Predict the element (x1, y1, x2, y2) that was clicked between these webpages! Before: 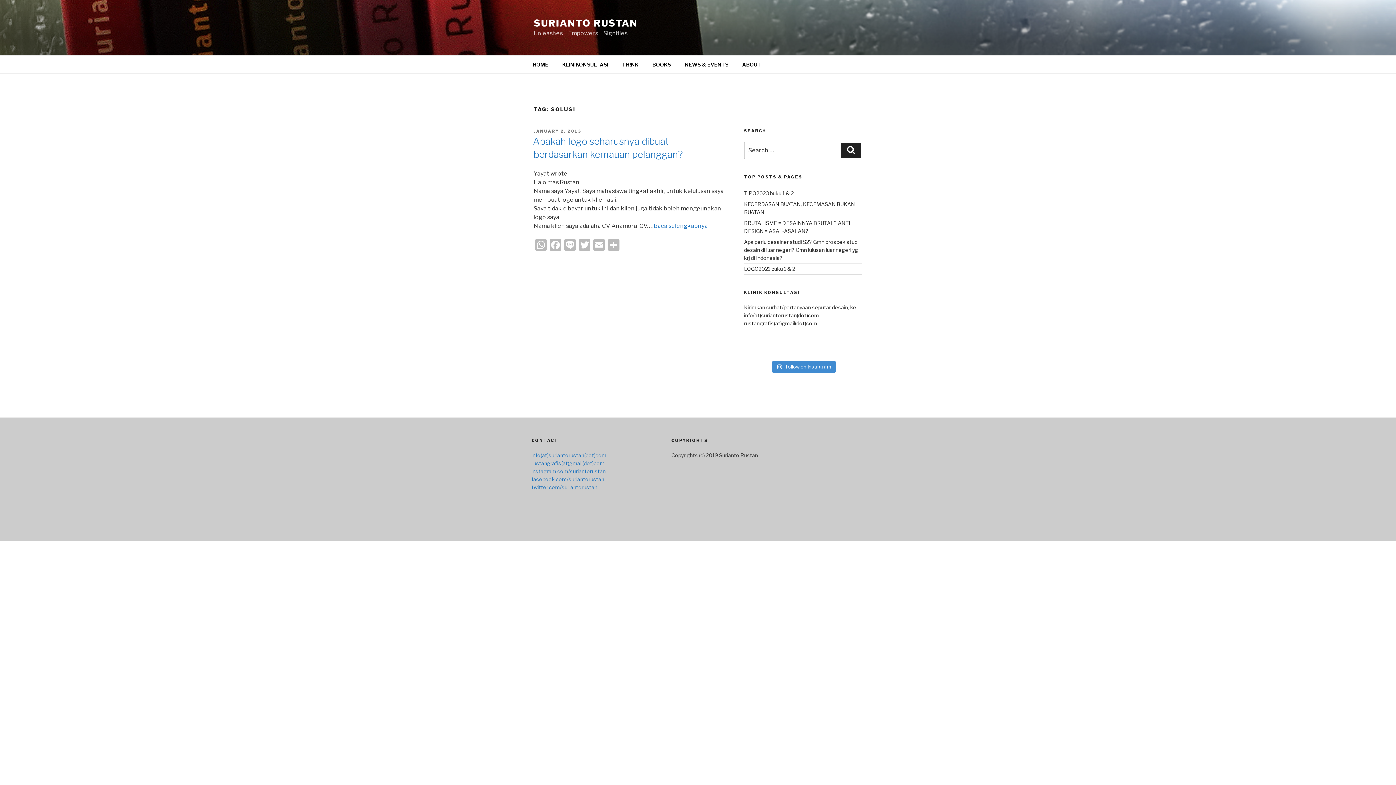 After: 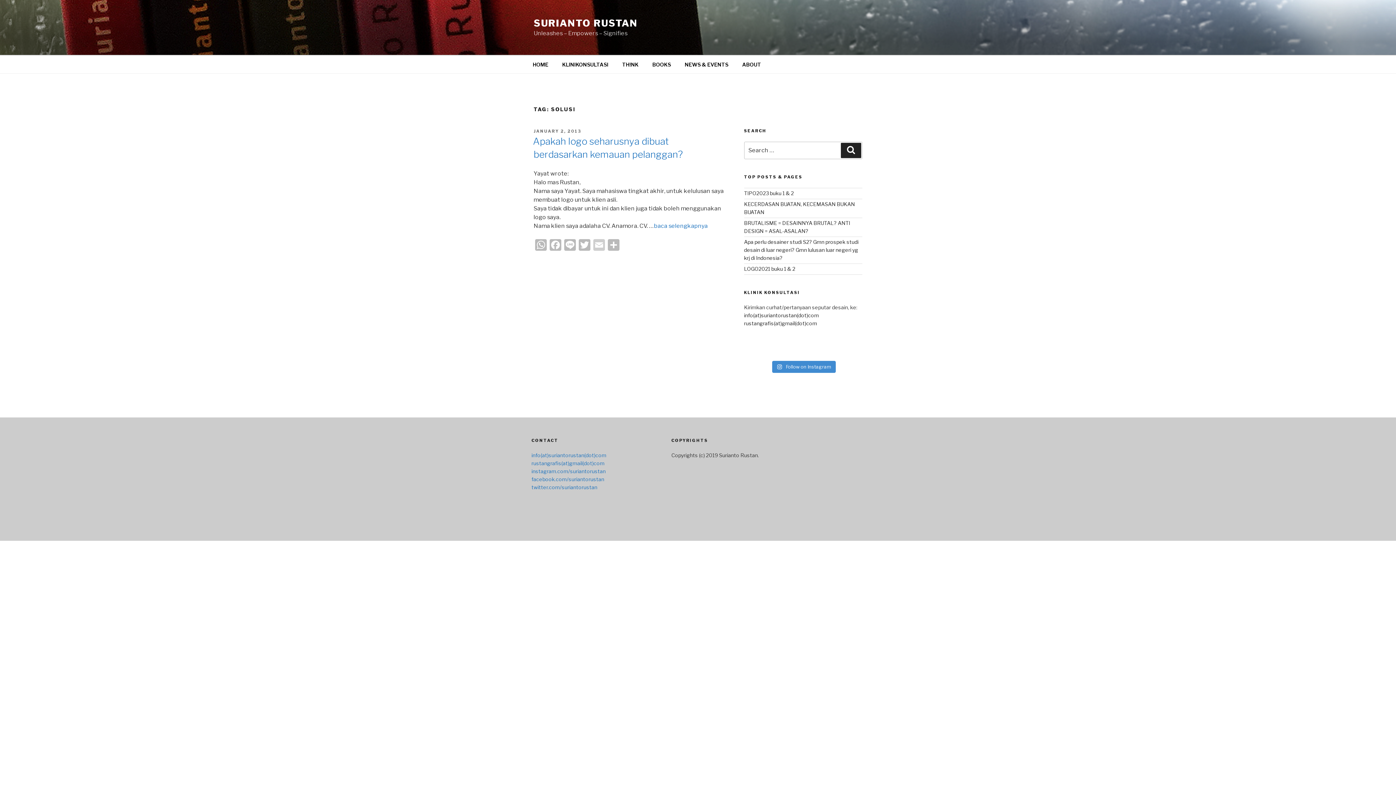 Action: label: Email bbox: (592, 239, 606, 252)